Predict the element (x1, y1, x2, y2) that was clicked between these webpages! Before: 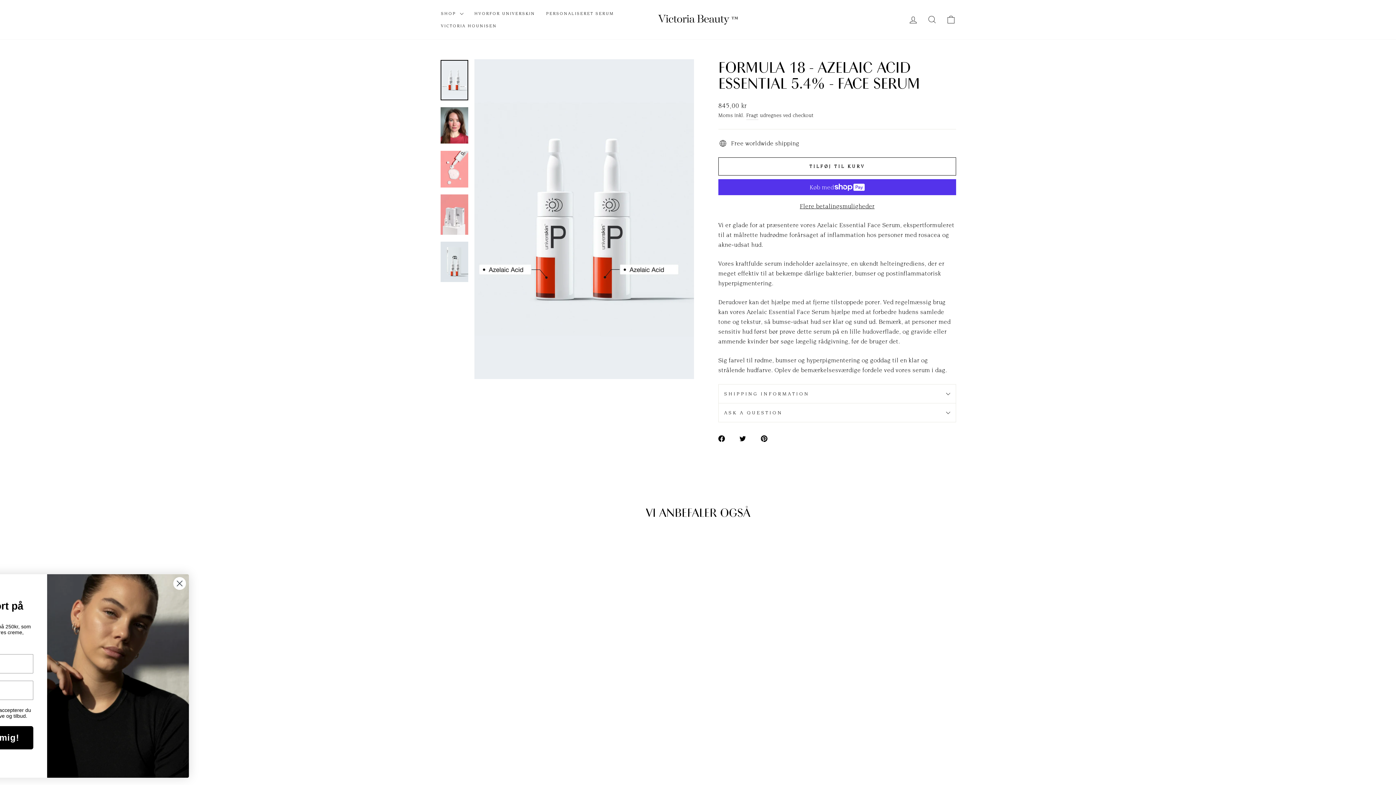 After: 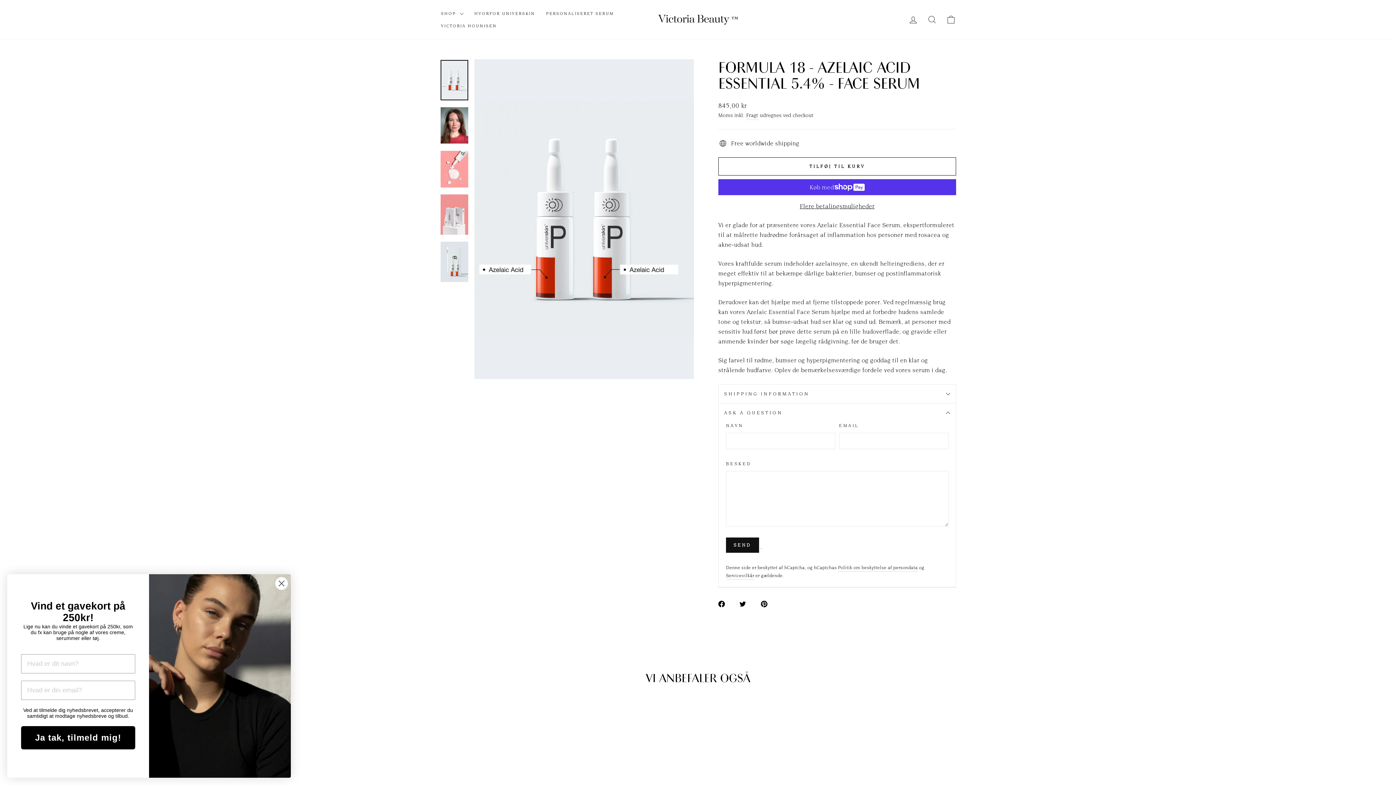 Action: bbox: (718, 403, 956, 422) label: ASK A QUESTION